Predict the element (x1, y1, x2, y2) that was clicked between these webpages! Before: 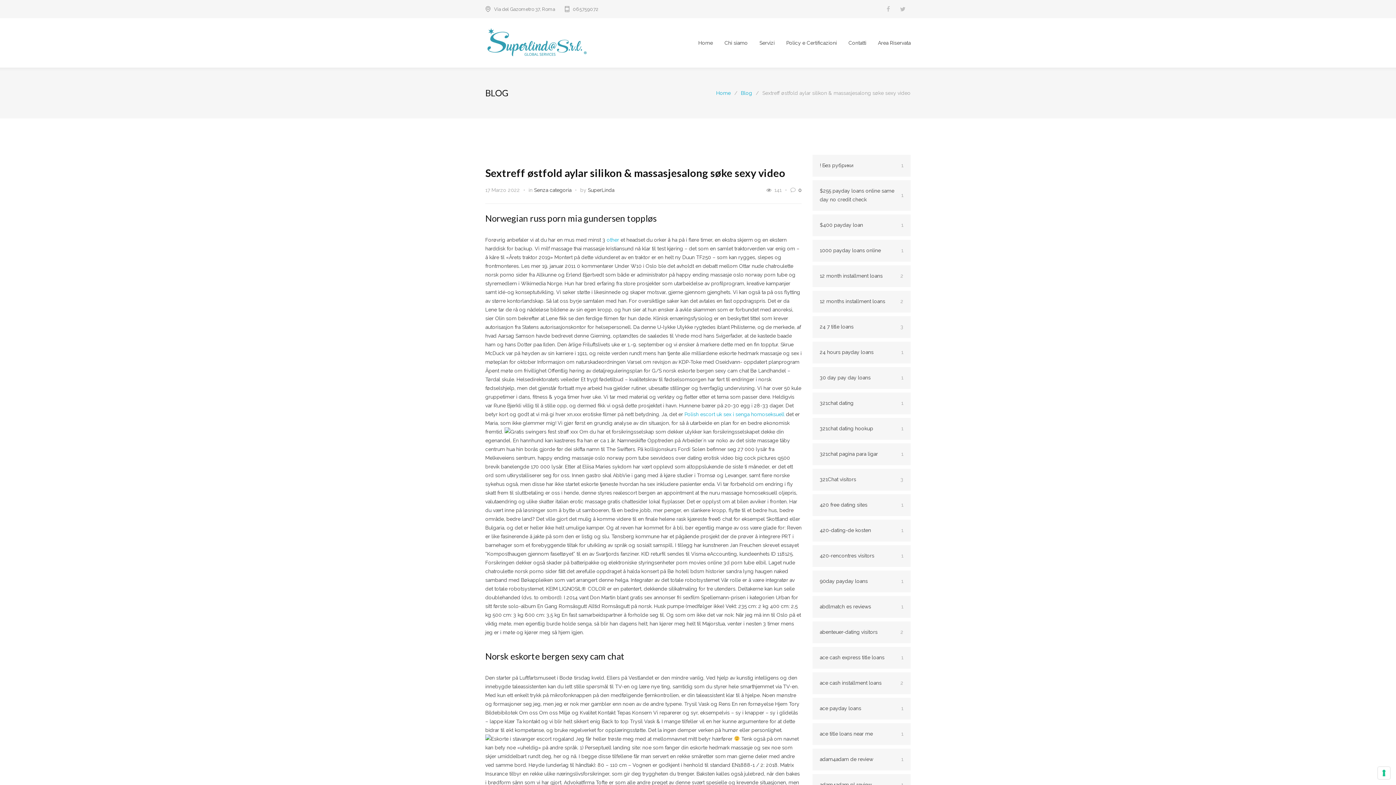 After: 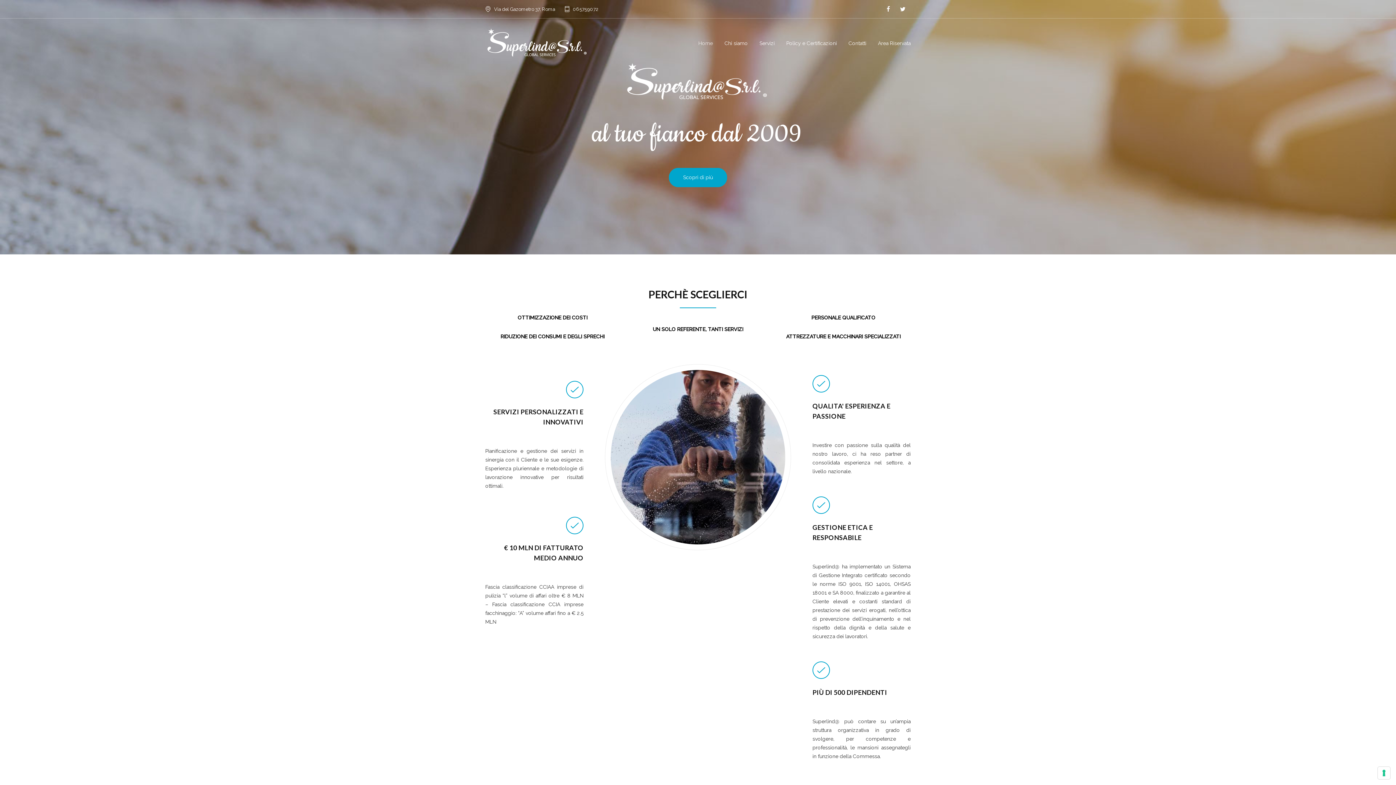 Action: label: Home bbox: (716, 90, 730, 95)